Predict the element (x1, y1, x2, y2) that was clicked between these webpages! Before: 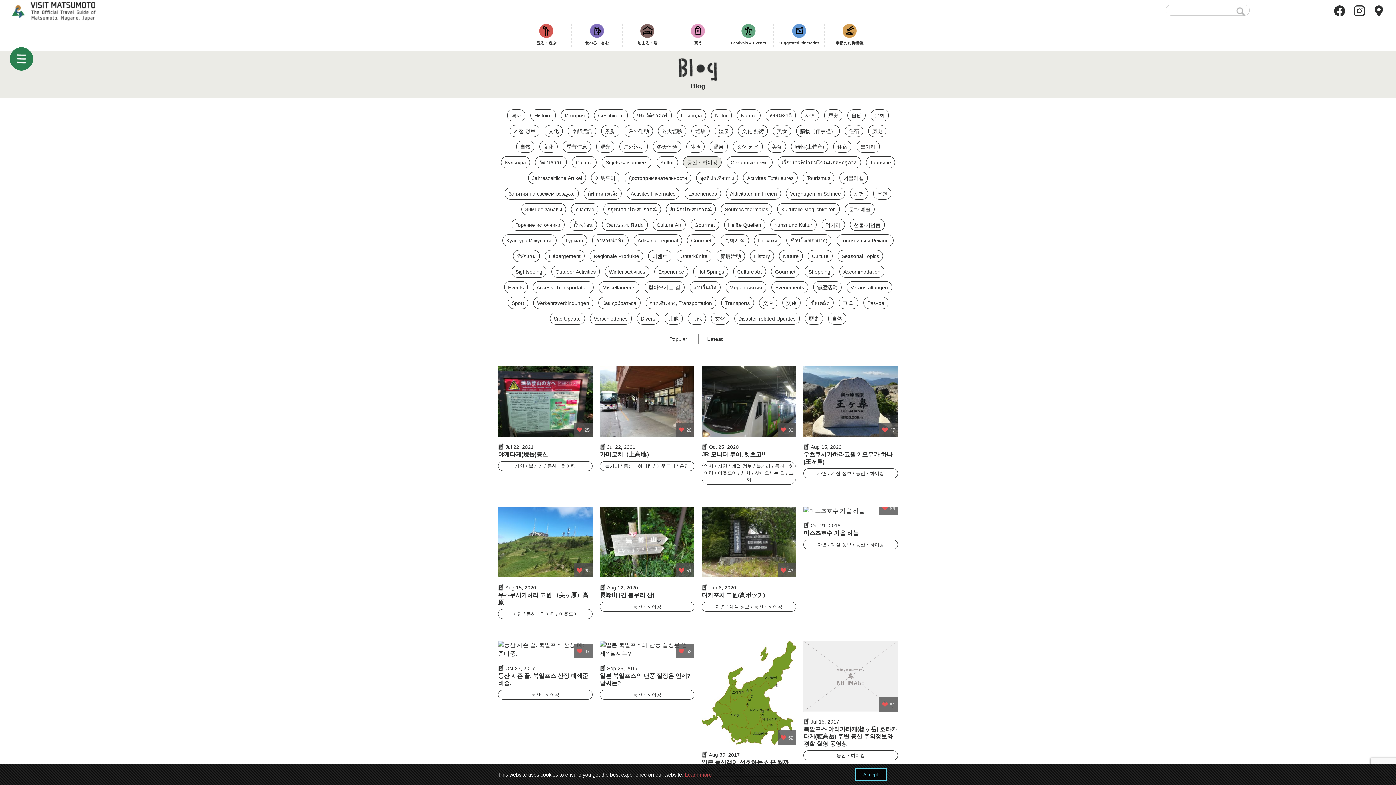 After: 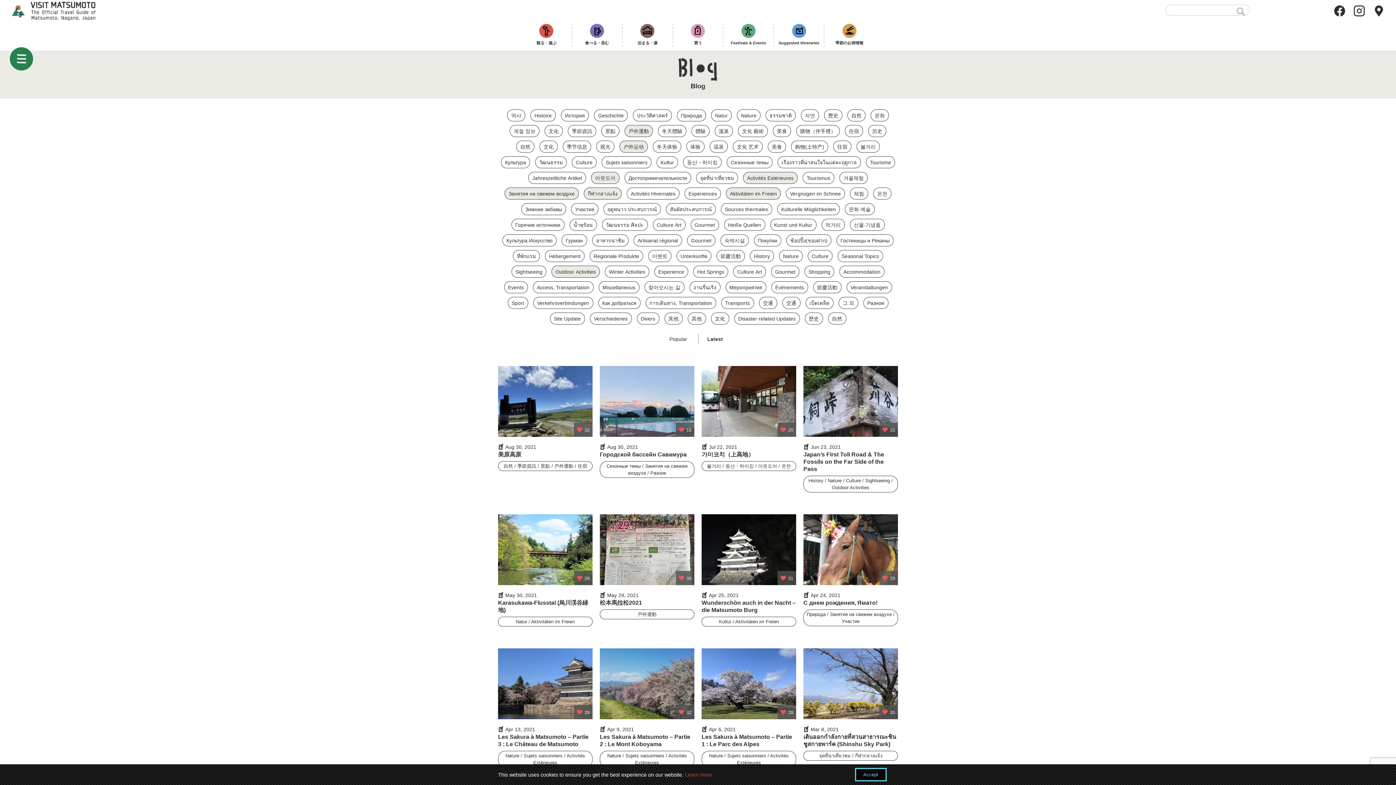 Action: label: Aktivitäten im Freien bbox: (730, 189, 777, 197)